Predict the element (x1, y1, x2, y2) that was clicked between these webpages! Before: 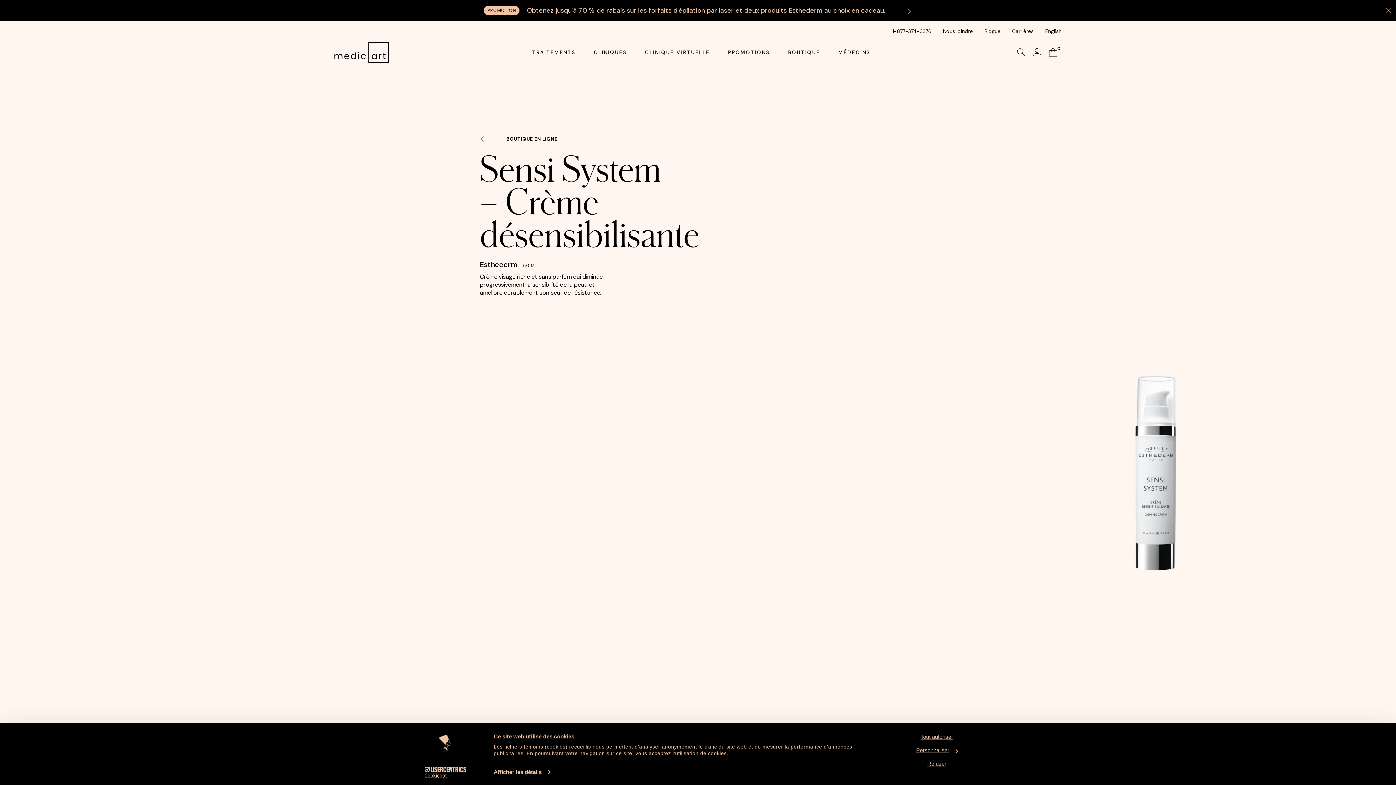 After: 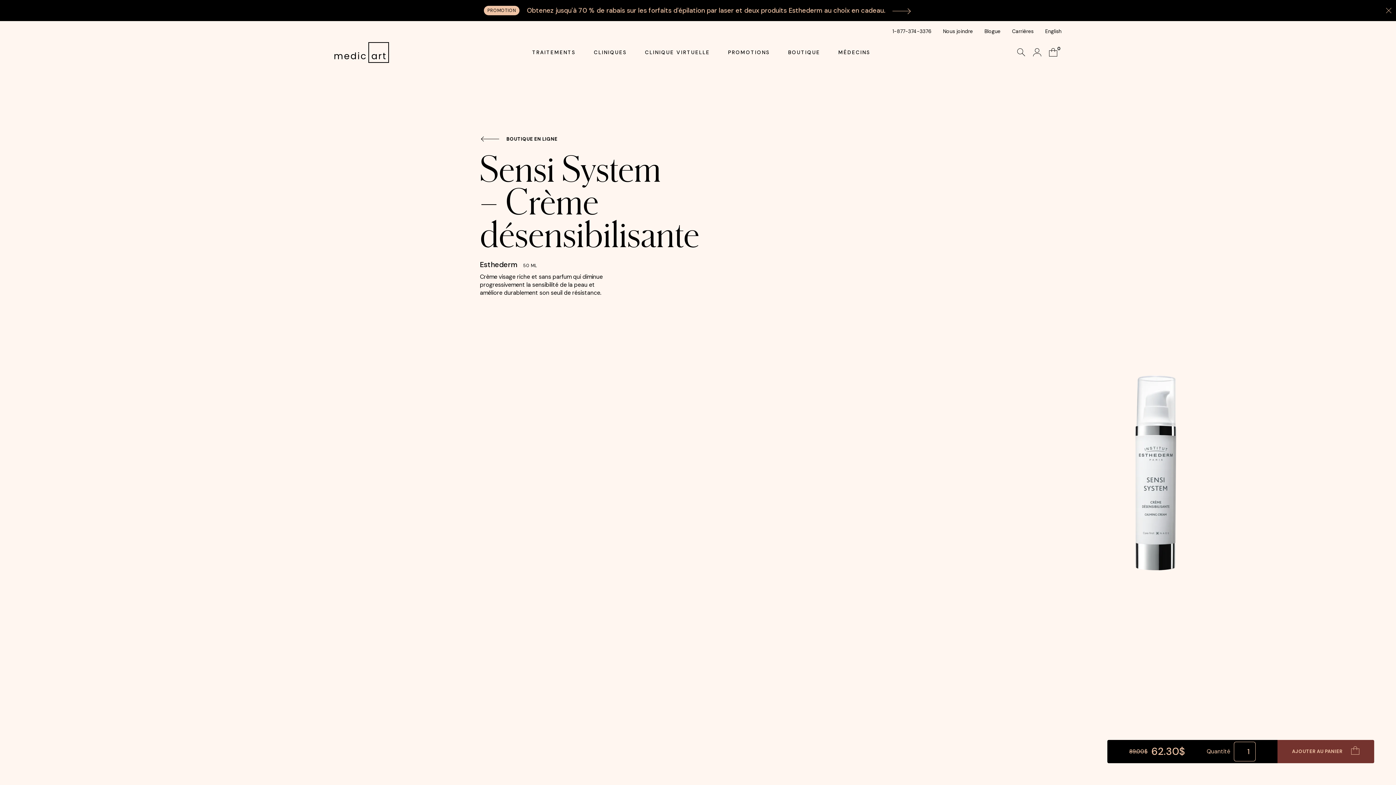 Action: bbox: (885, 757, 989, 770) label: Refuser